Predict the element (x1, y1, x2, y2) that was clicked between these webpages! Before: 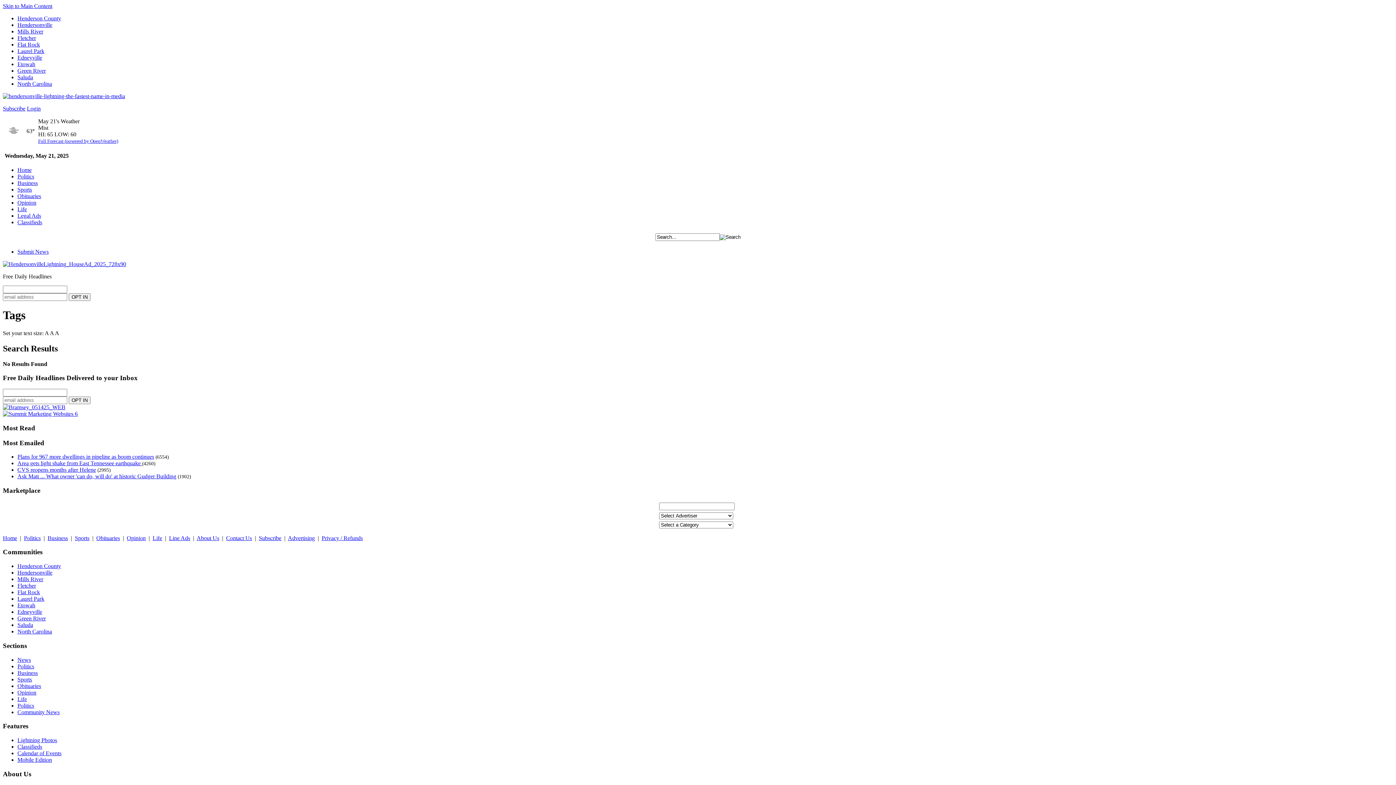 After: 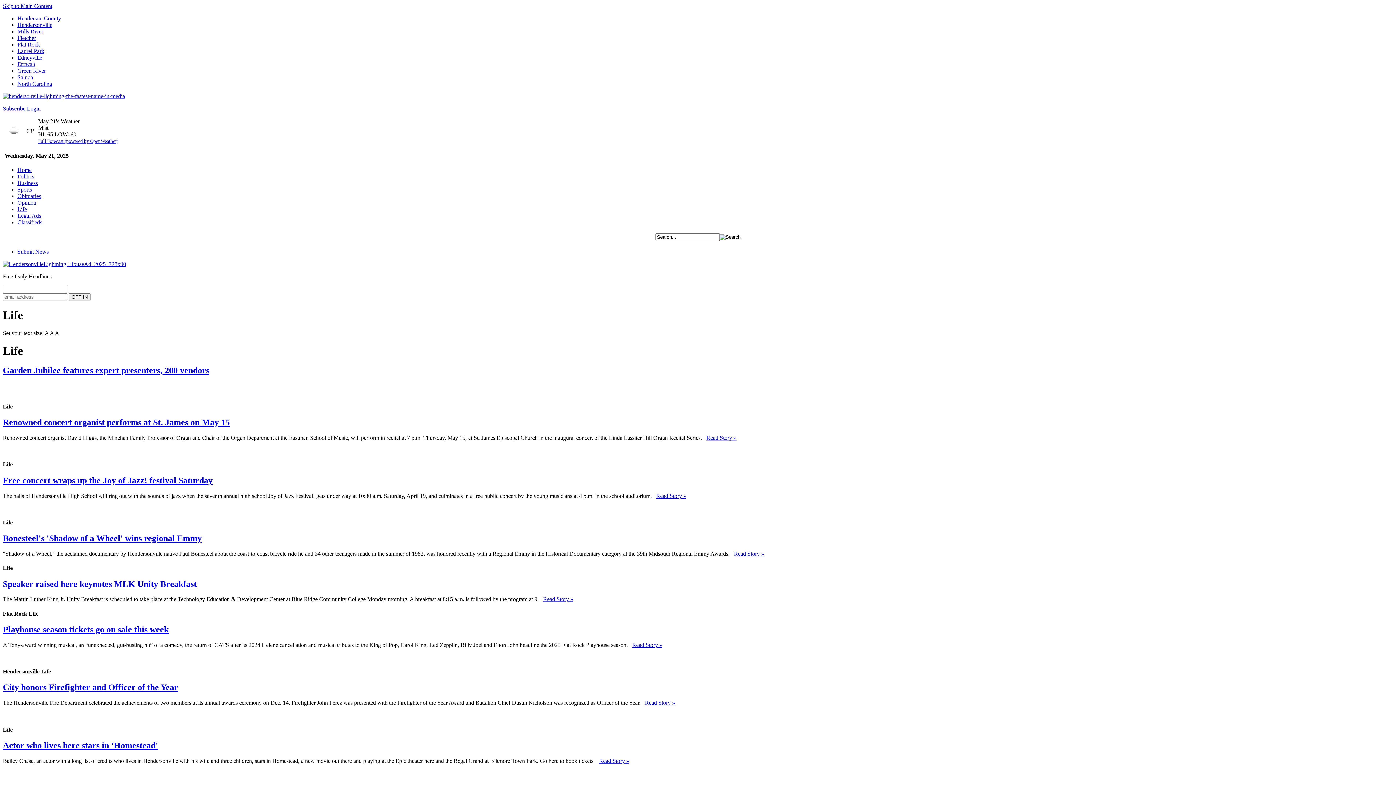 Action: label: Life bbox: (17, 696, 26, 702)